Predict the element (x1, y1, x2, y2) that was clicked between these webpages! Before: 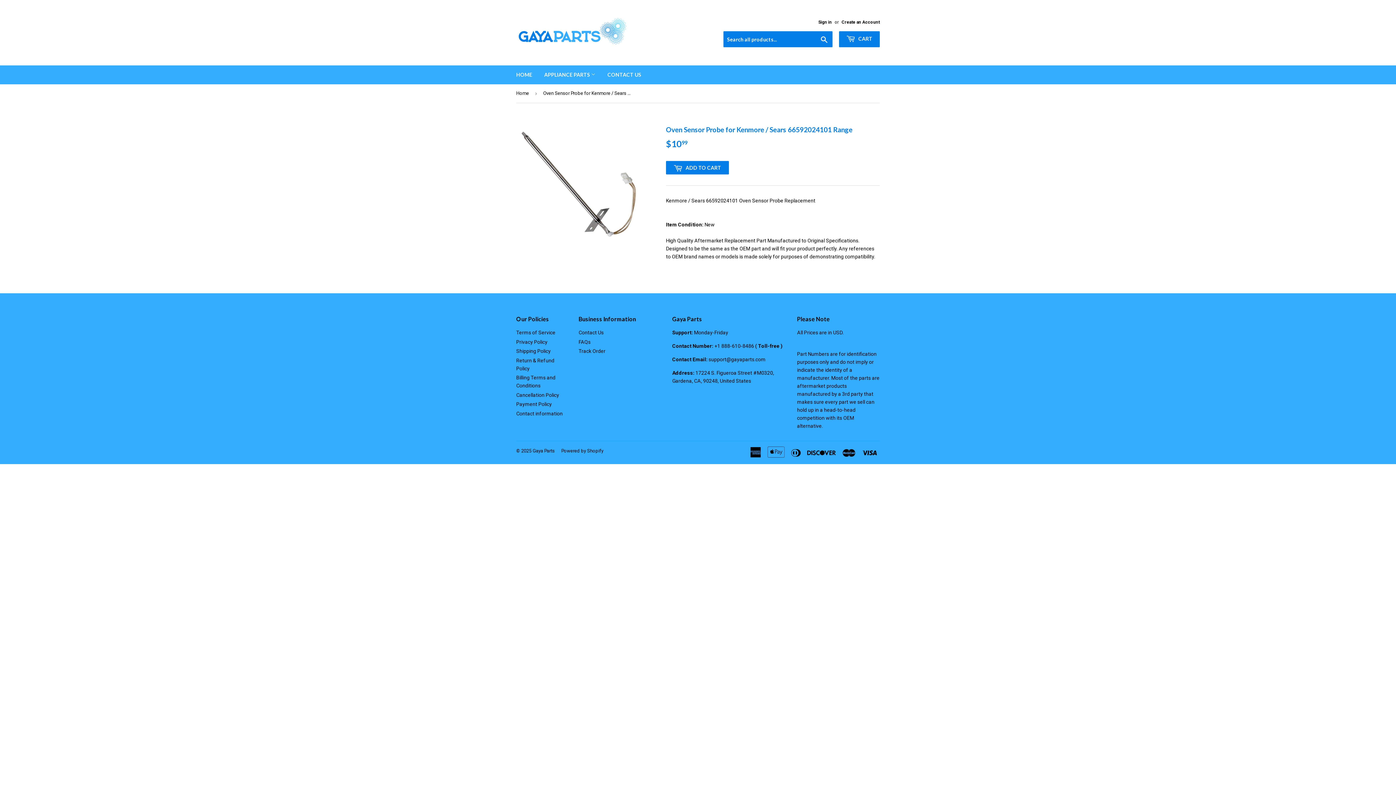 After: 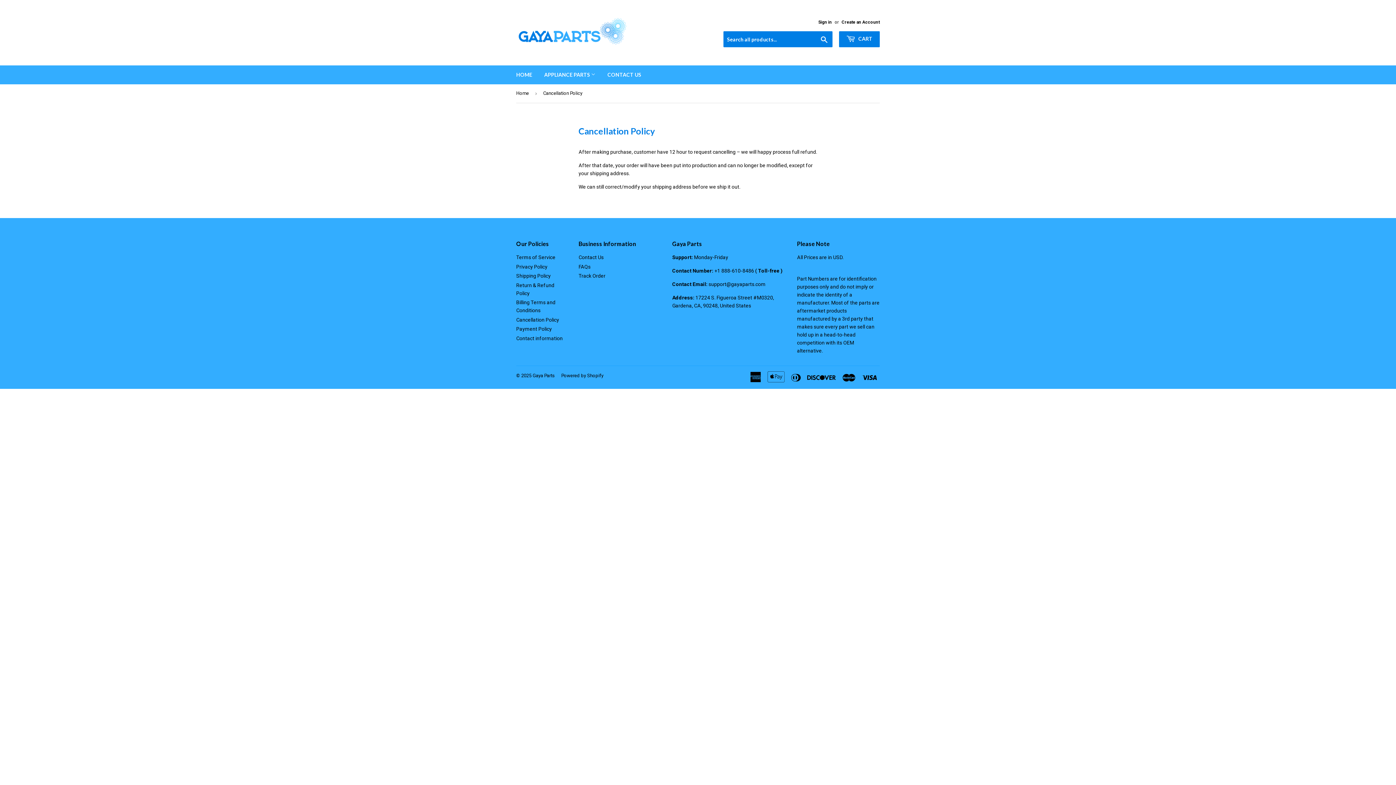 Action: bbox: (516, 392, 559, 398) label: Cancellation Policy